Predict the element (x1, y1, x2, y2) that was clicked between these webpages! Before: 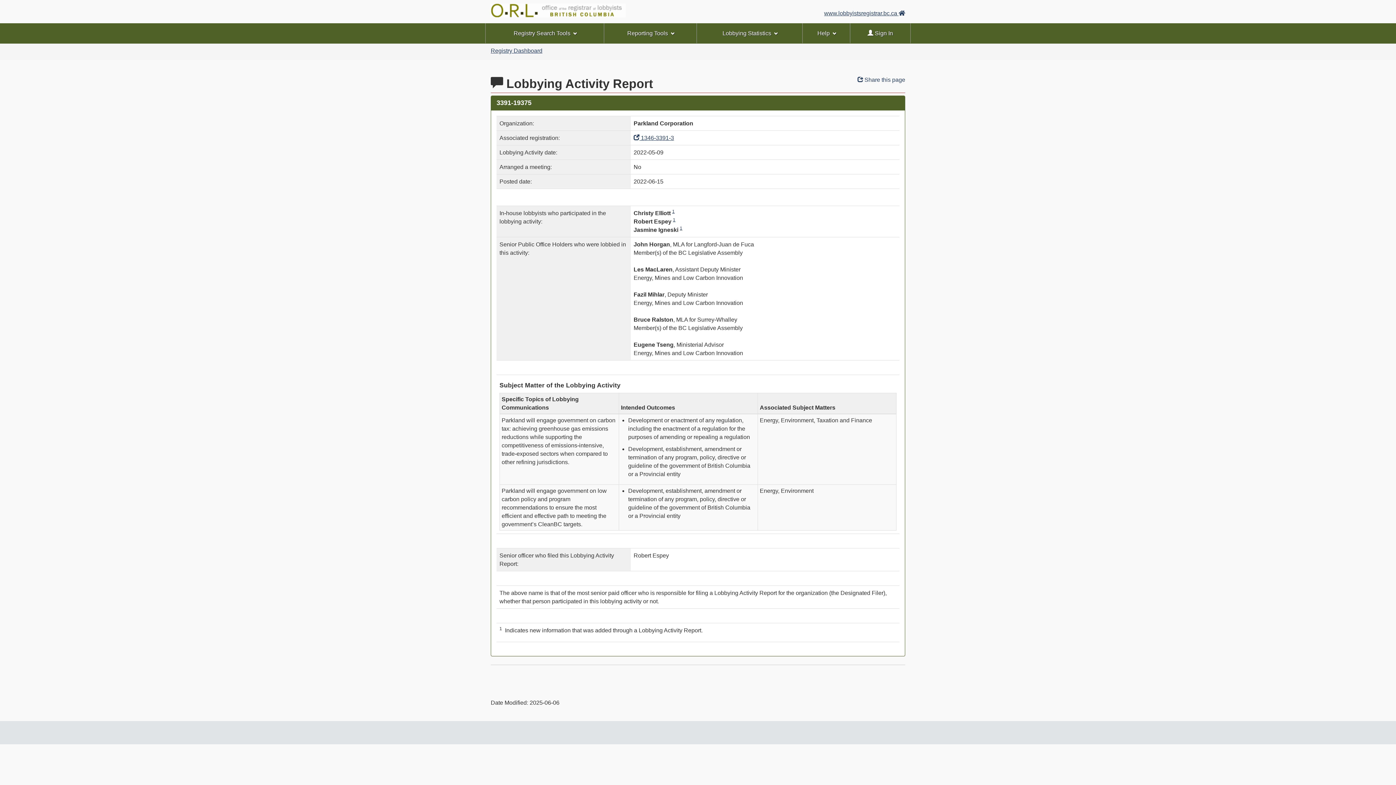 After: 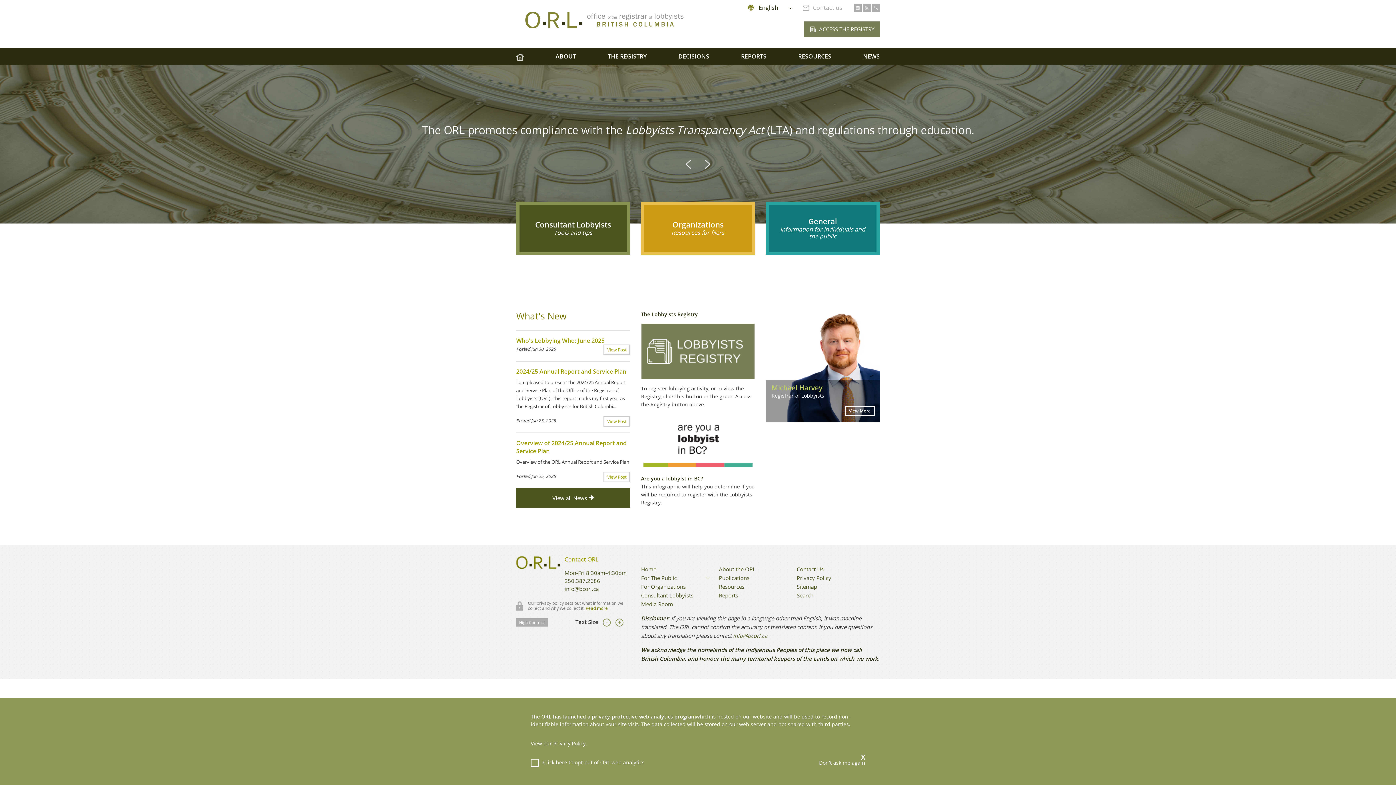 Action: label: www.lobbyistsregistrar.bc.ca  bbox: (824, 10, 905, 16)